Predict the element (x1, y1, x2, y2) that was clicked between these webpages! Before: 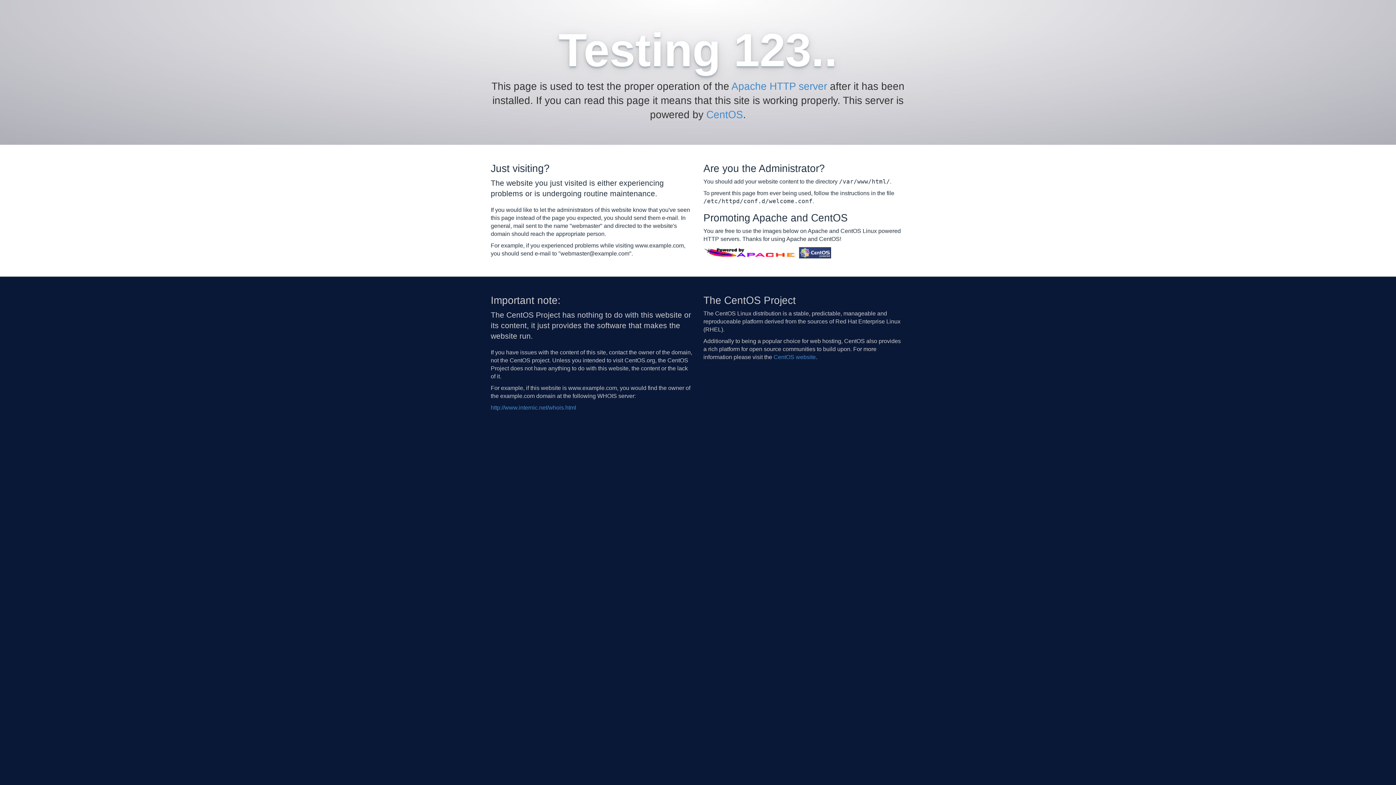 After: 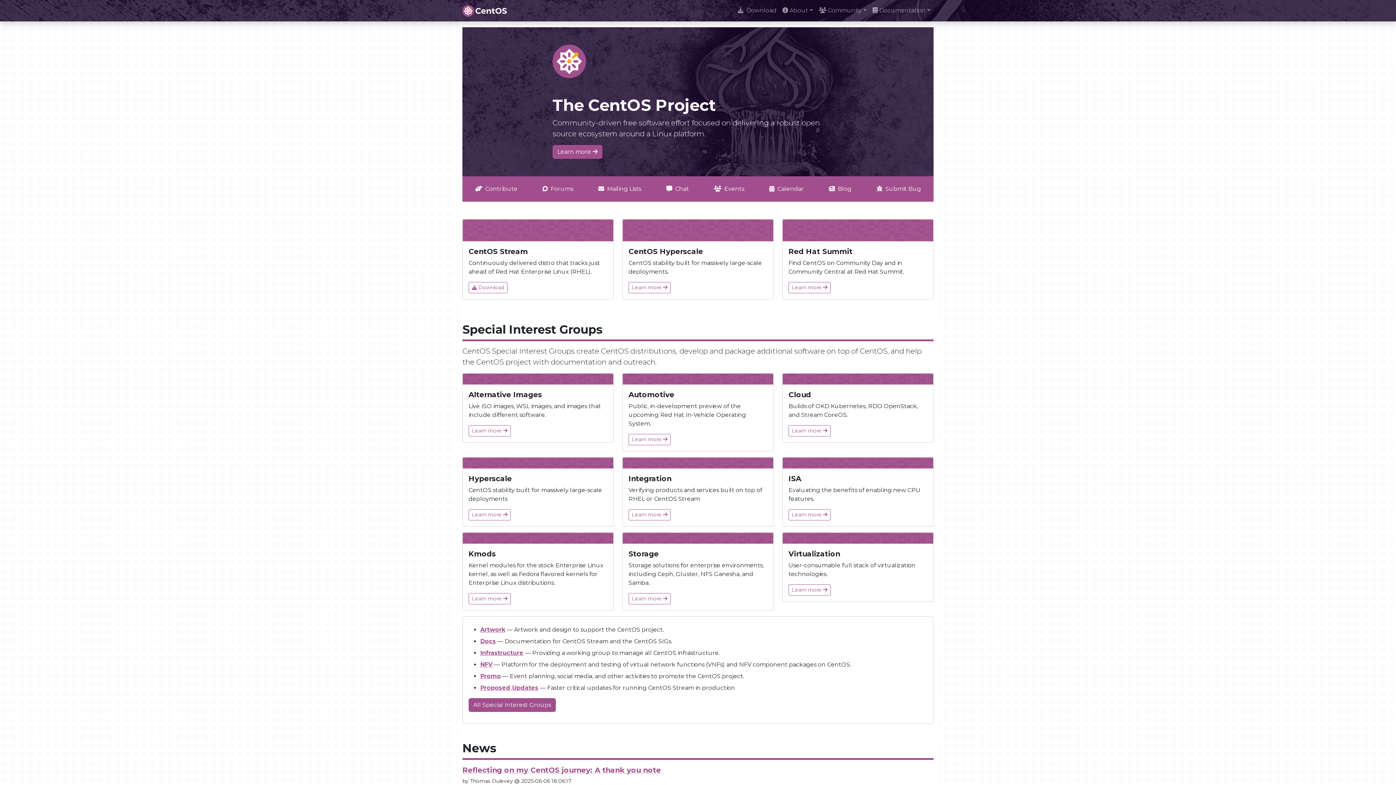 Action: bbox: (799, 249, 831, 255)